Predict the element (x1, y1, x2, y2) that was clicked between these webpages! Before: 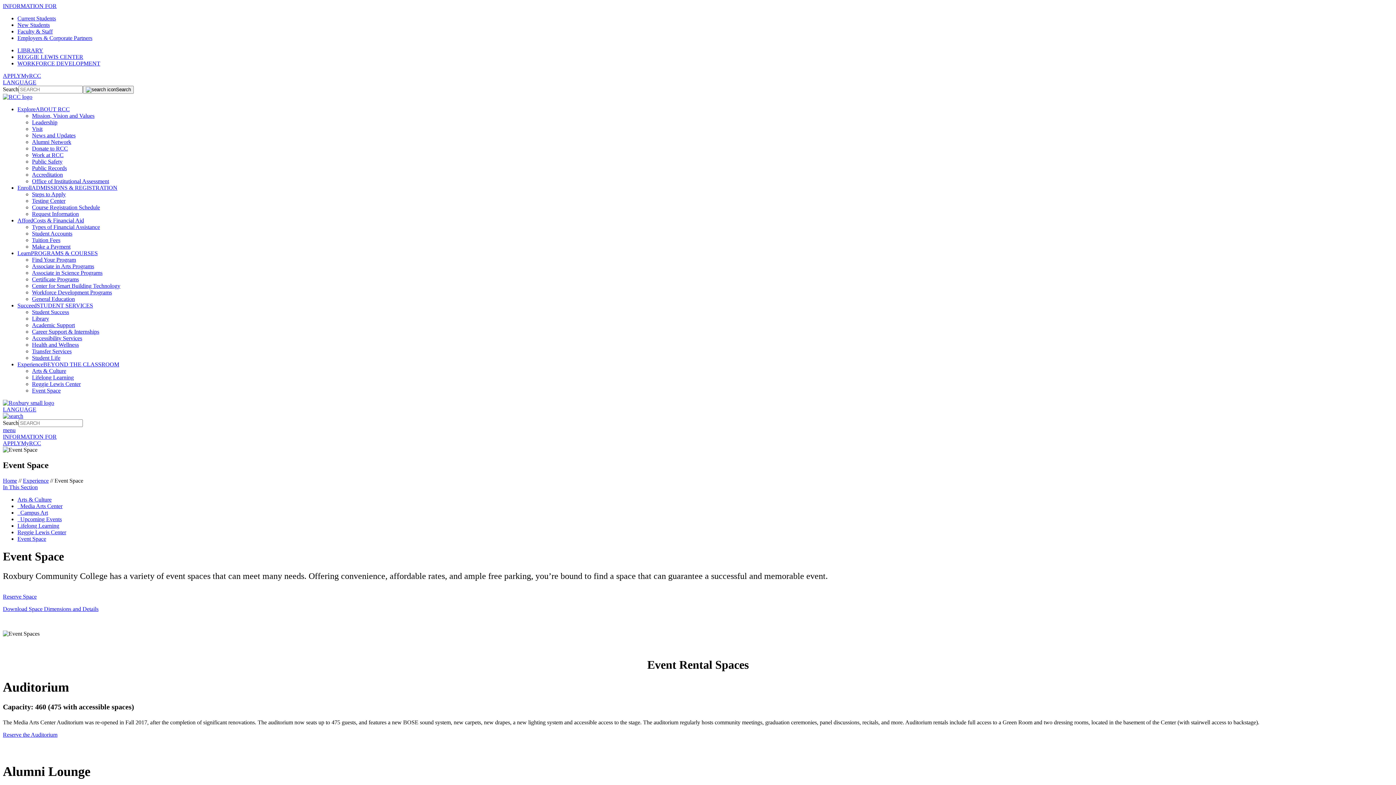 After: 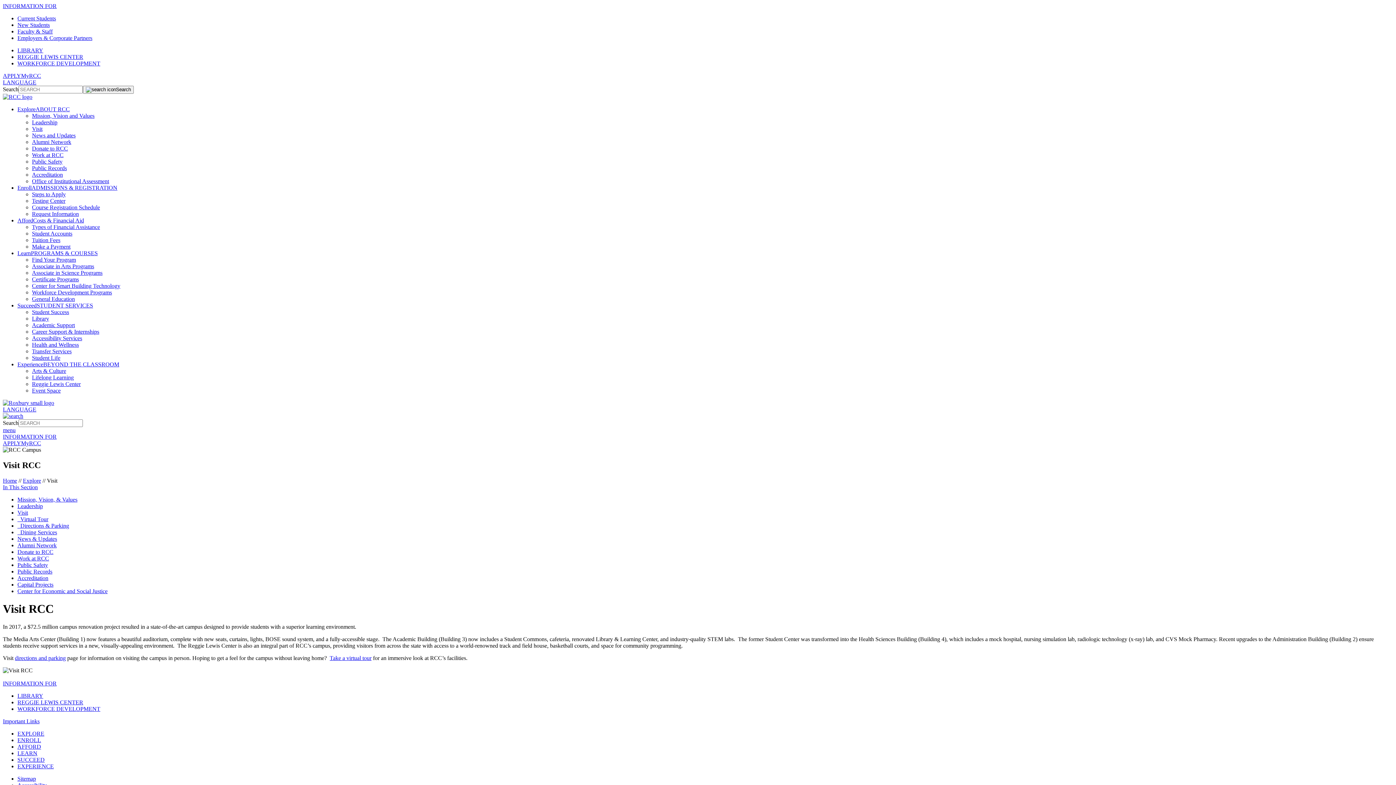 Action: bbox: (32, 125, 42, 132) label: Visit